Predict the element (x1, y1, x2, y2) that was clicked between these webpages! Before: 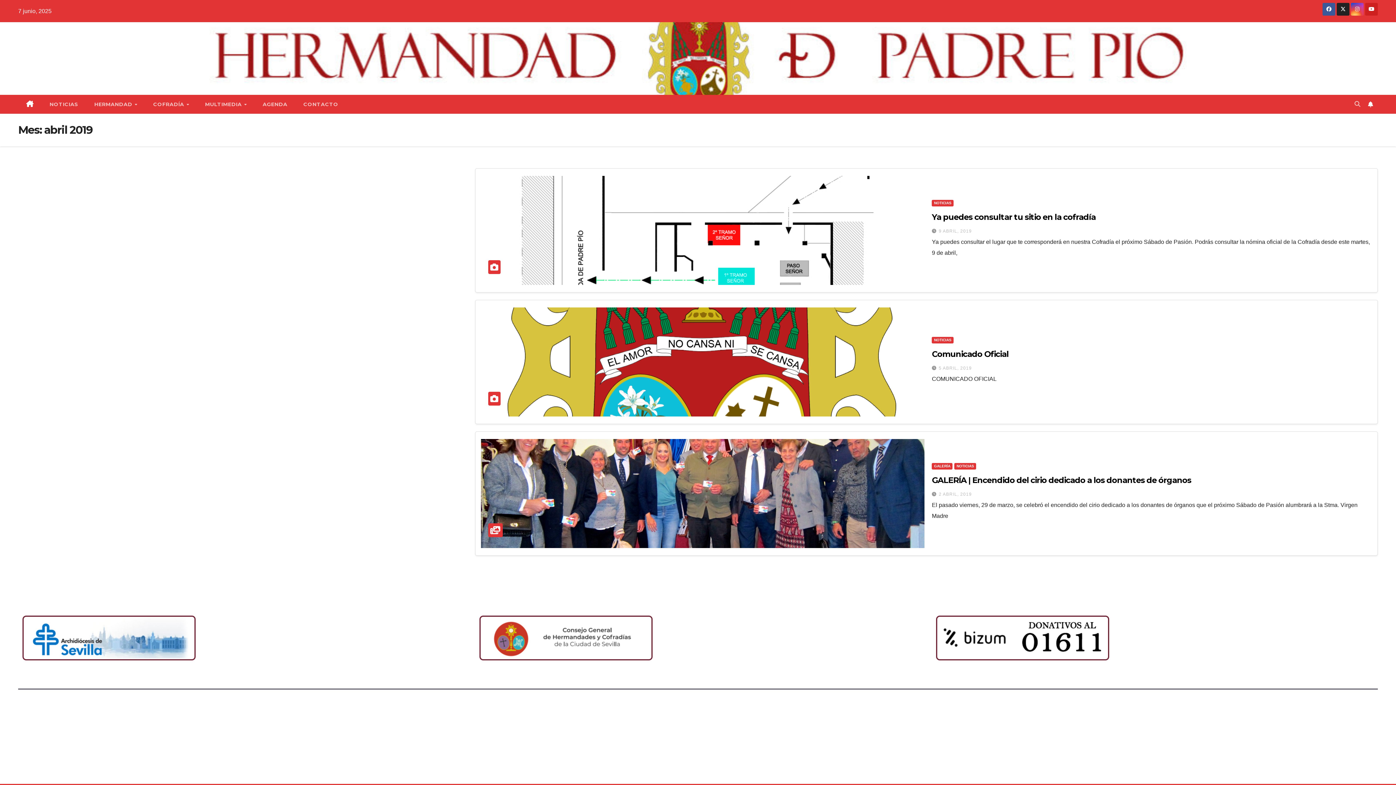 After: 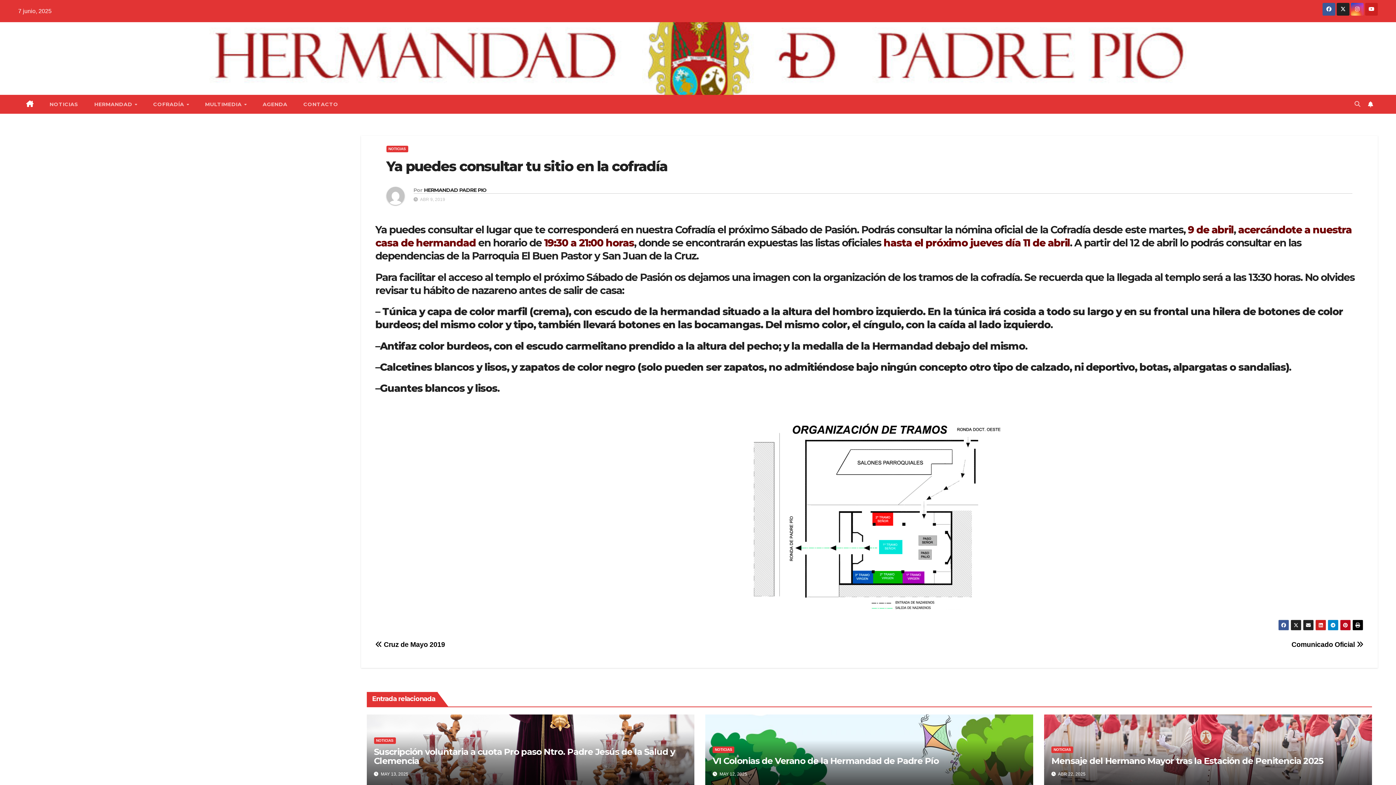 Action: bbox: (480, 176, 924, 285)